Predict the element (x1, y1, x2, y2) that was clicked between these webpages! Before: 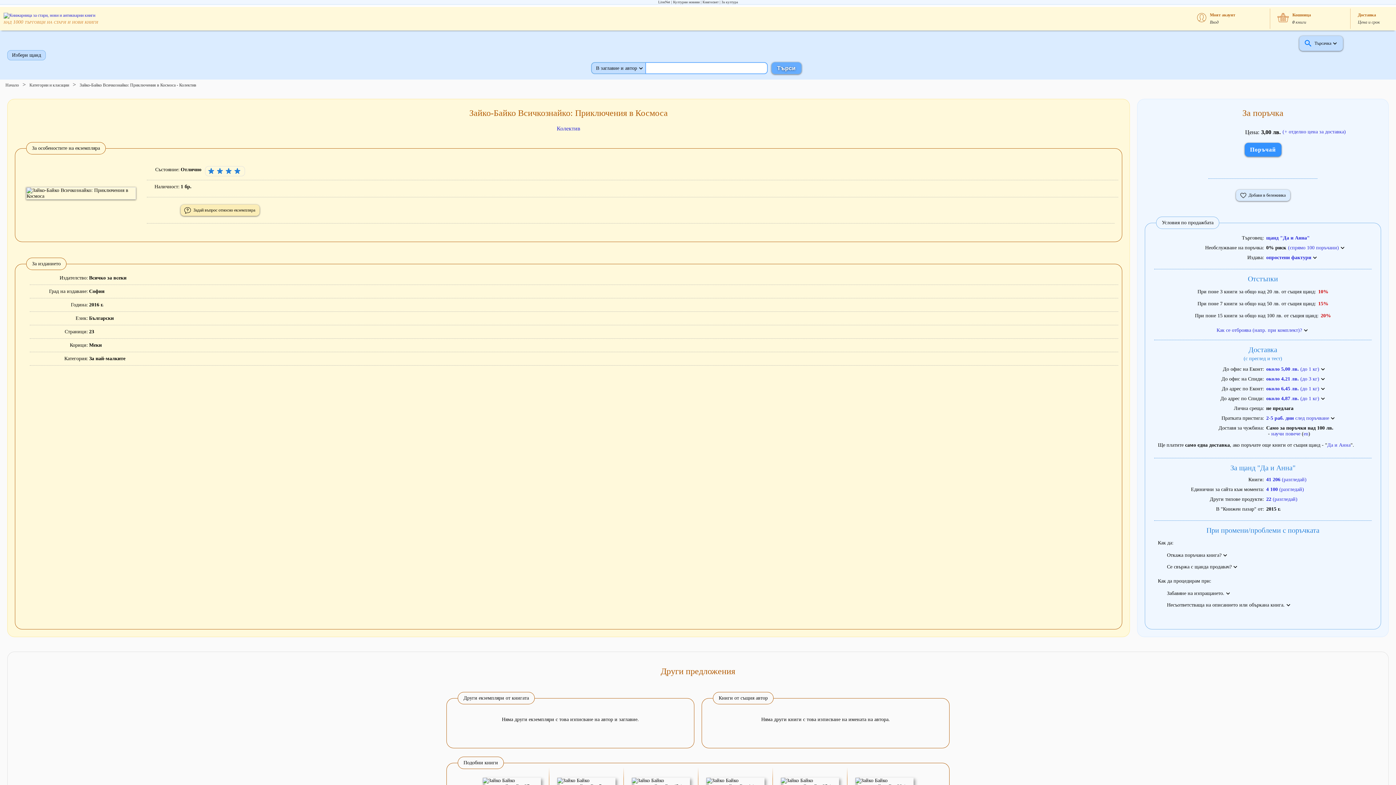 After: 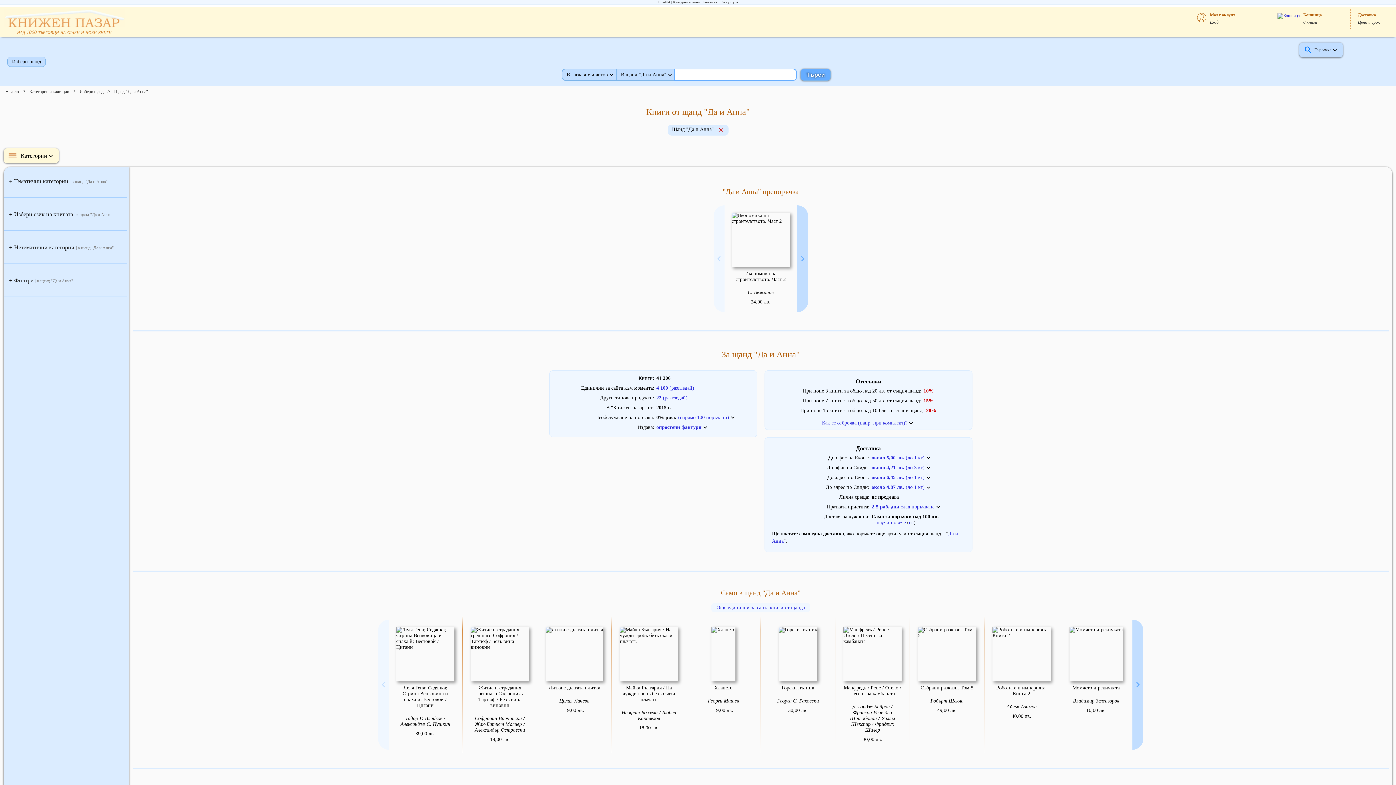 Action: bbox: (1266, 235, 1310, 241) label: щанд "Да и Анна"